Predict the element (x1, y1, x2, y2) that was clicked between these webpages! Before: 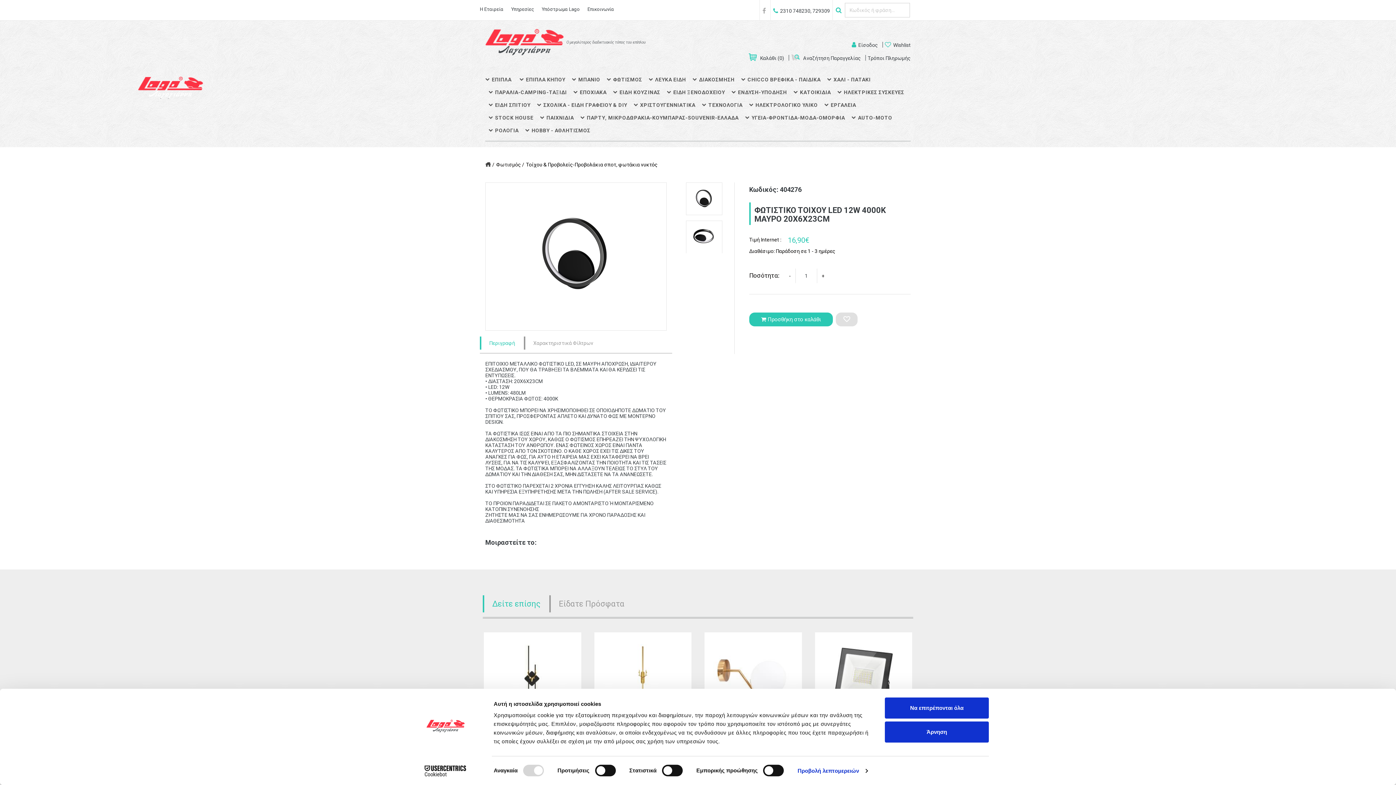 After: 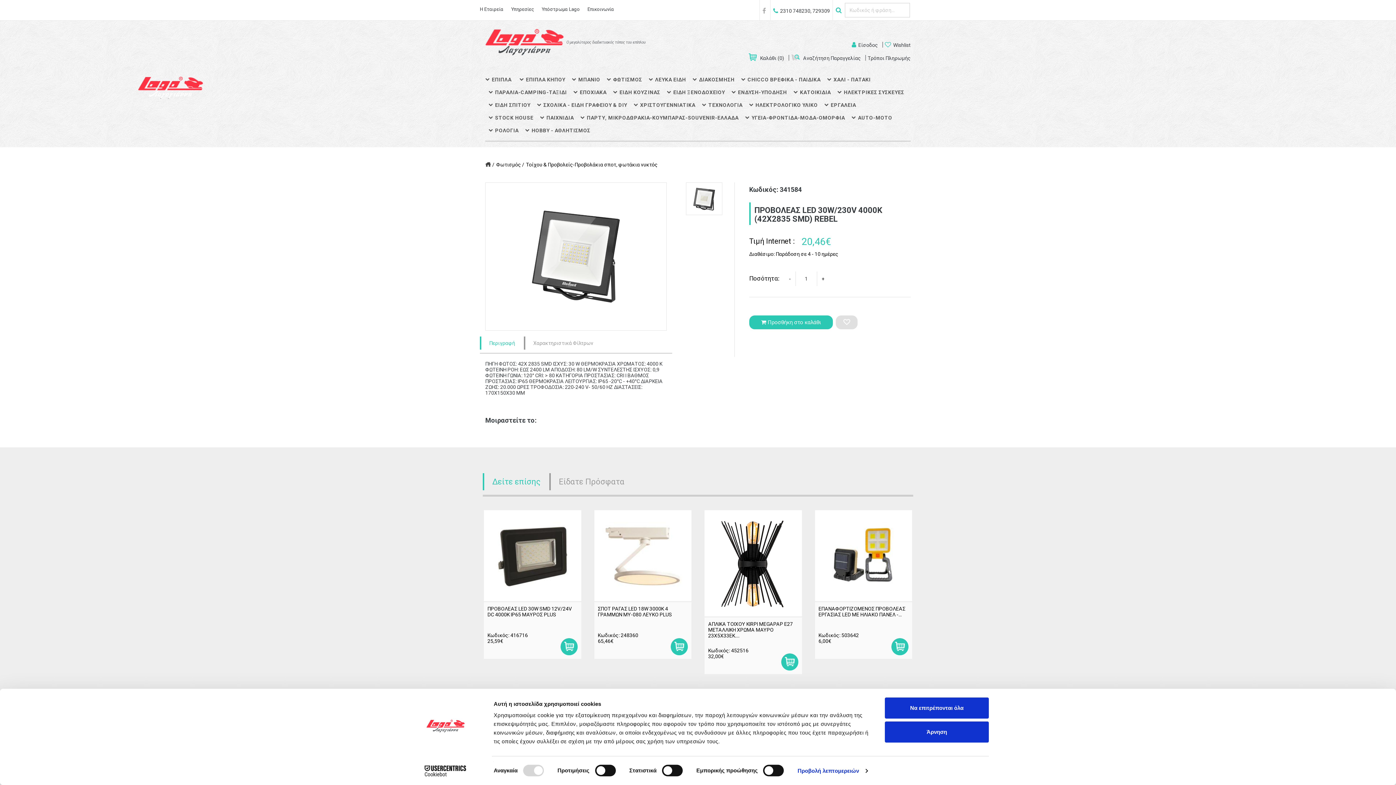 Action: bbox: (815, 632, 912, 724)